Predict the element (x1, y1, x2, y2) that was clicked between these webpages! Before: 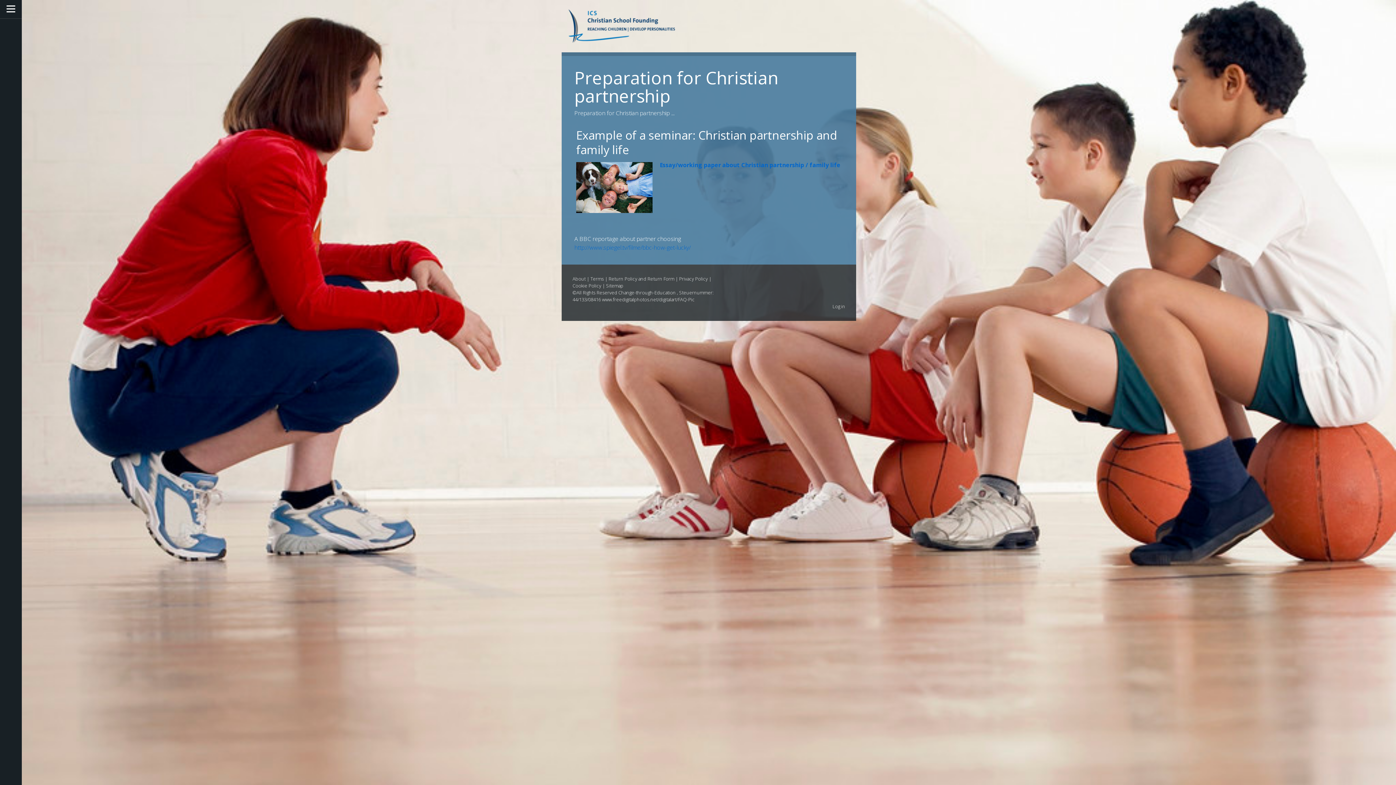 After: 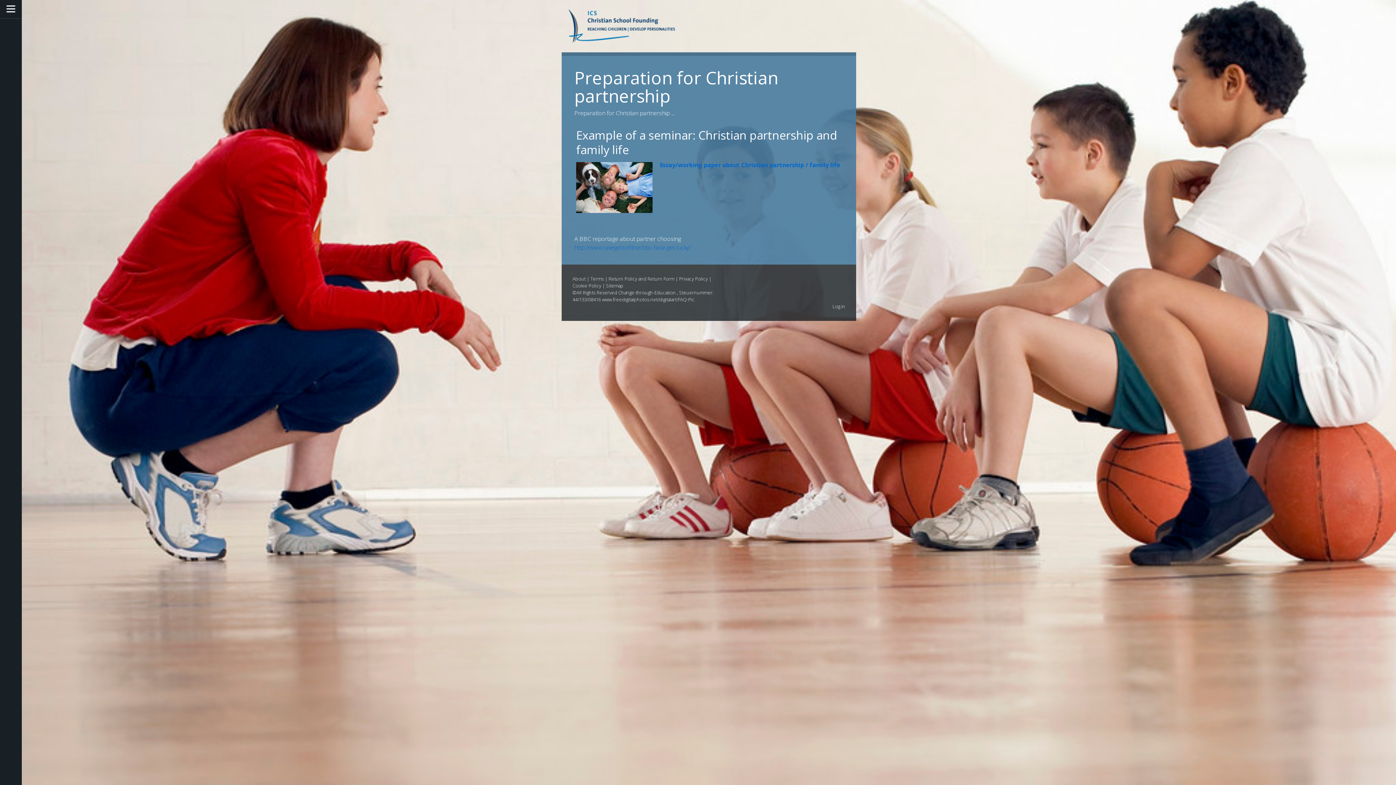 Action: label: http://www.spiegel.tv/filme/bbc-how-get-lucky/ bbox: (574, 243, 690, 251)